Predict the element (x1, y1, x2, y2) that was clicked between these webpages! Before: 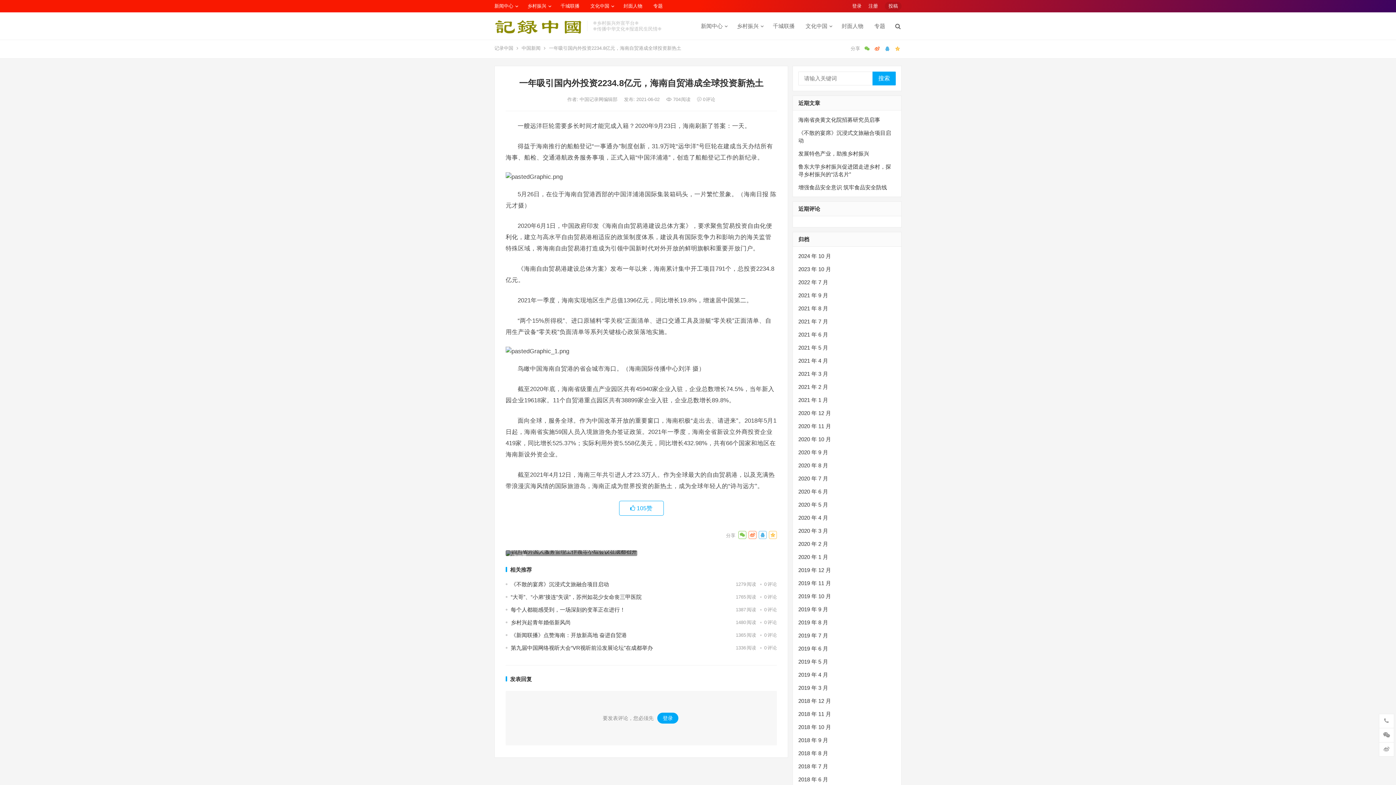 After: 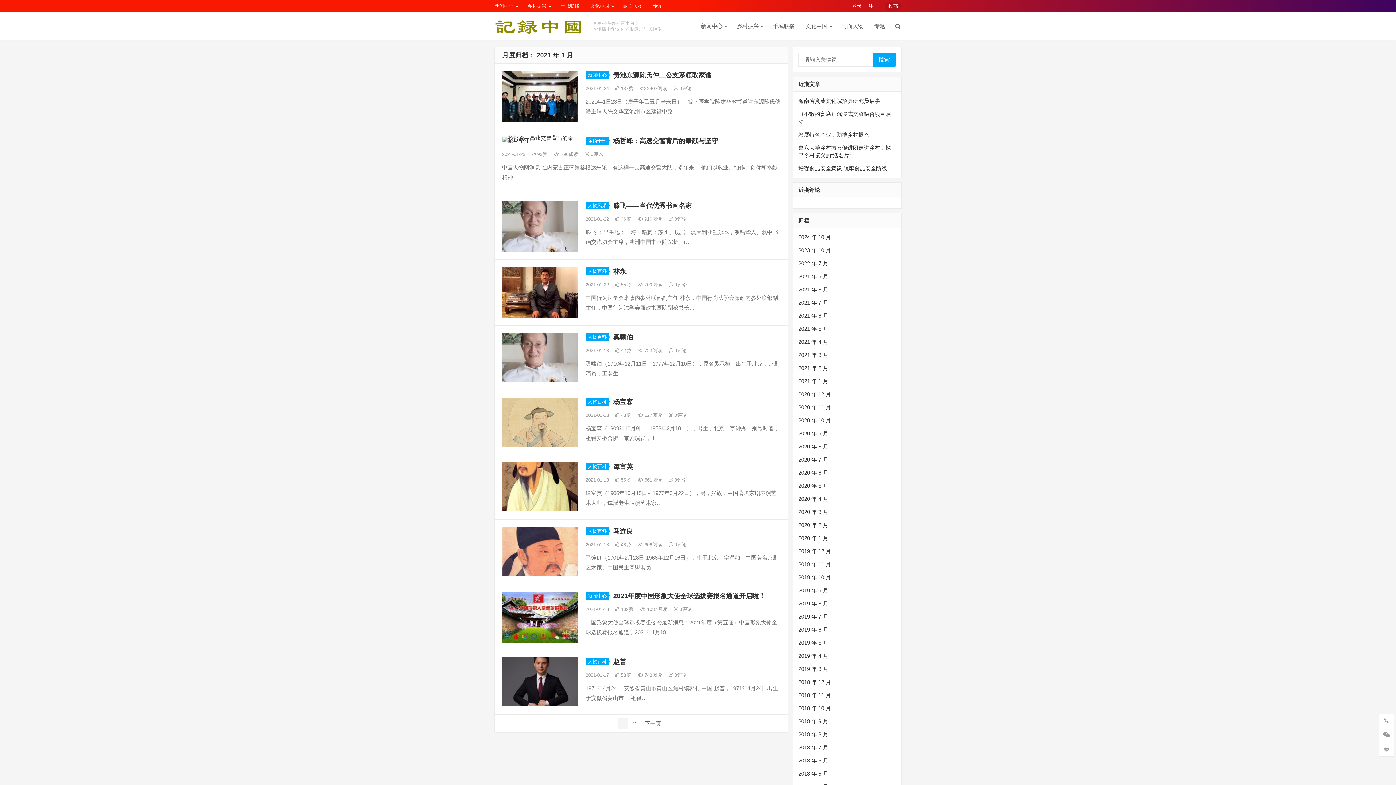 Action: label: 2021 年 1 月 bbox: (798, 397, 828, 403)